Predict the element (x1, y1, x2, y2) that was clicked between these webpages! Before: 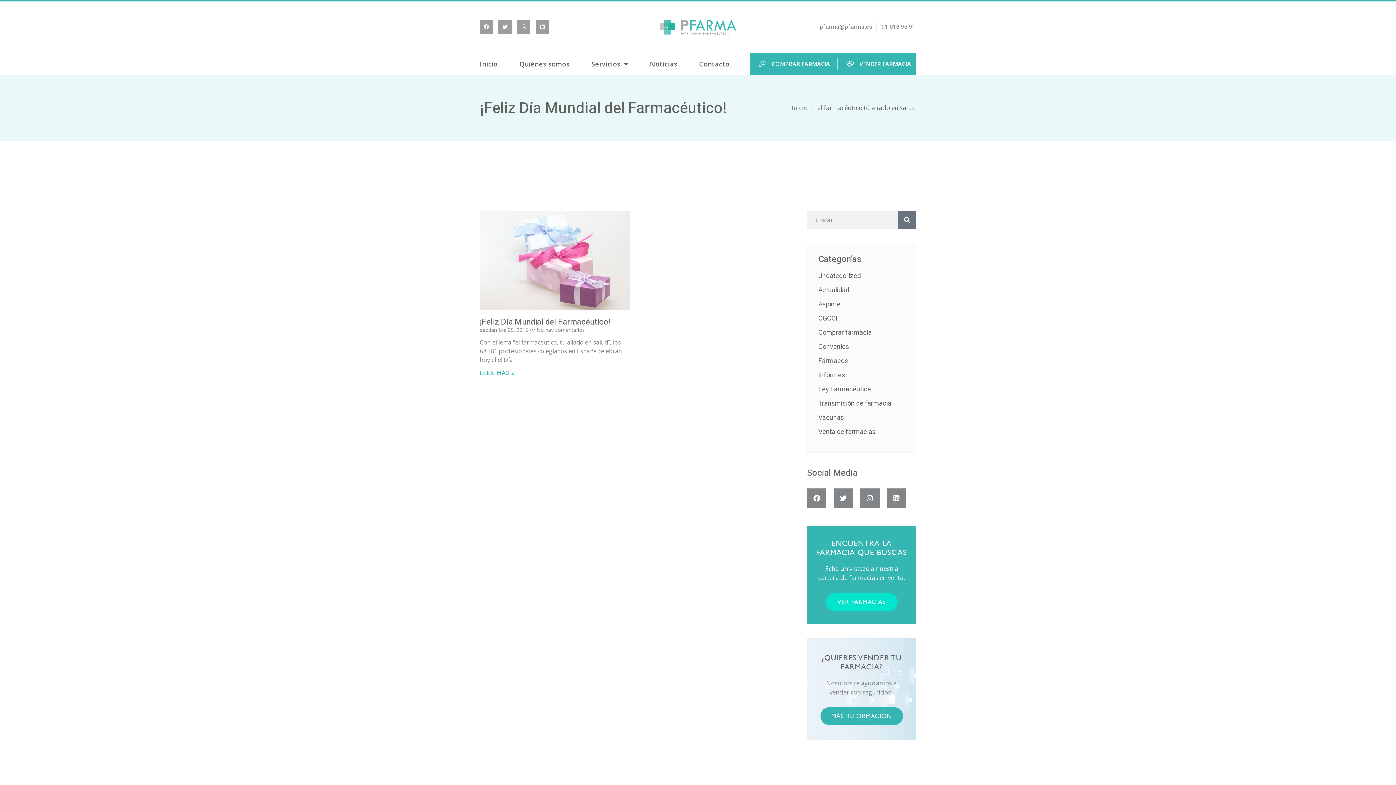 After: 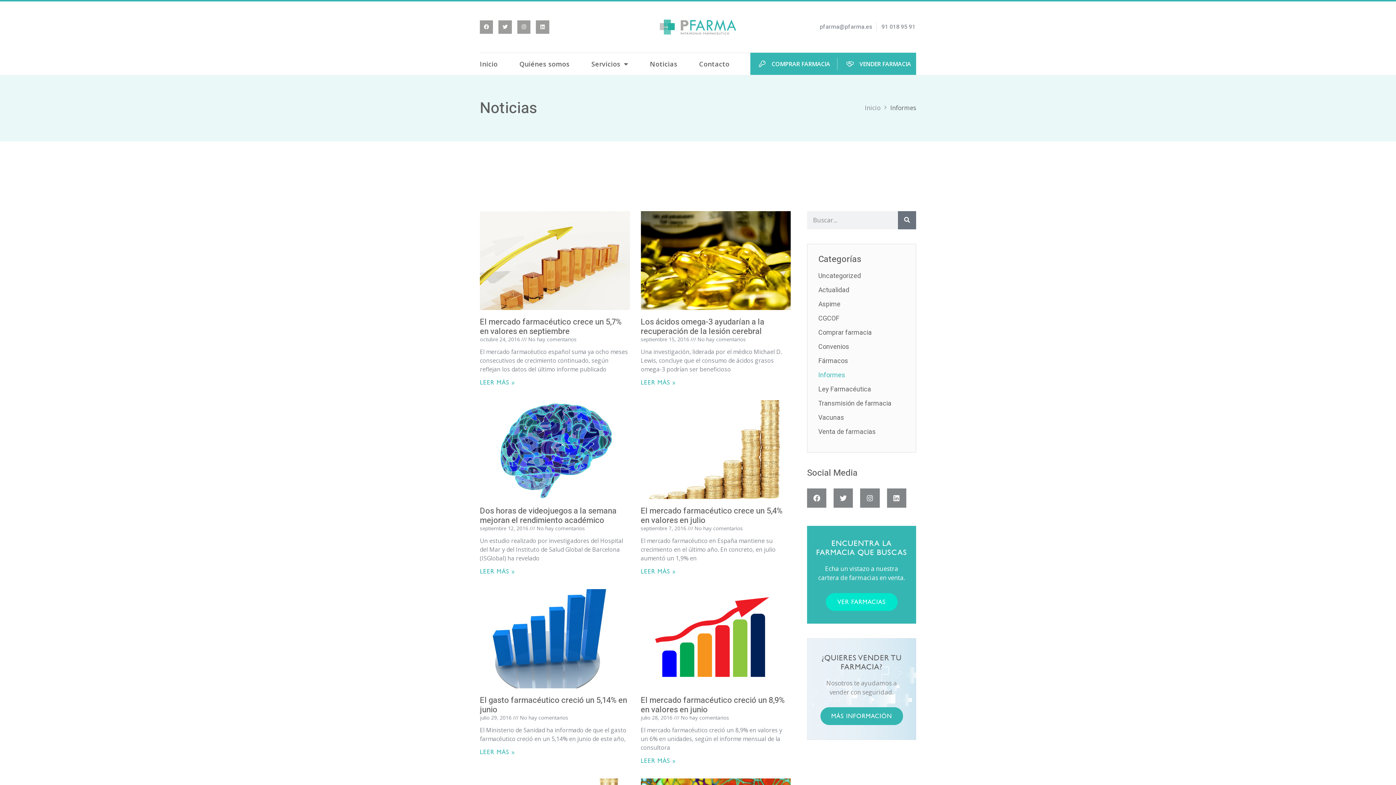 Action: label: Informes bbox: (818, 370, 905, 384)